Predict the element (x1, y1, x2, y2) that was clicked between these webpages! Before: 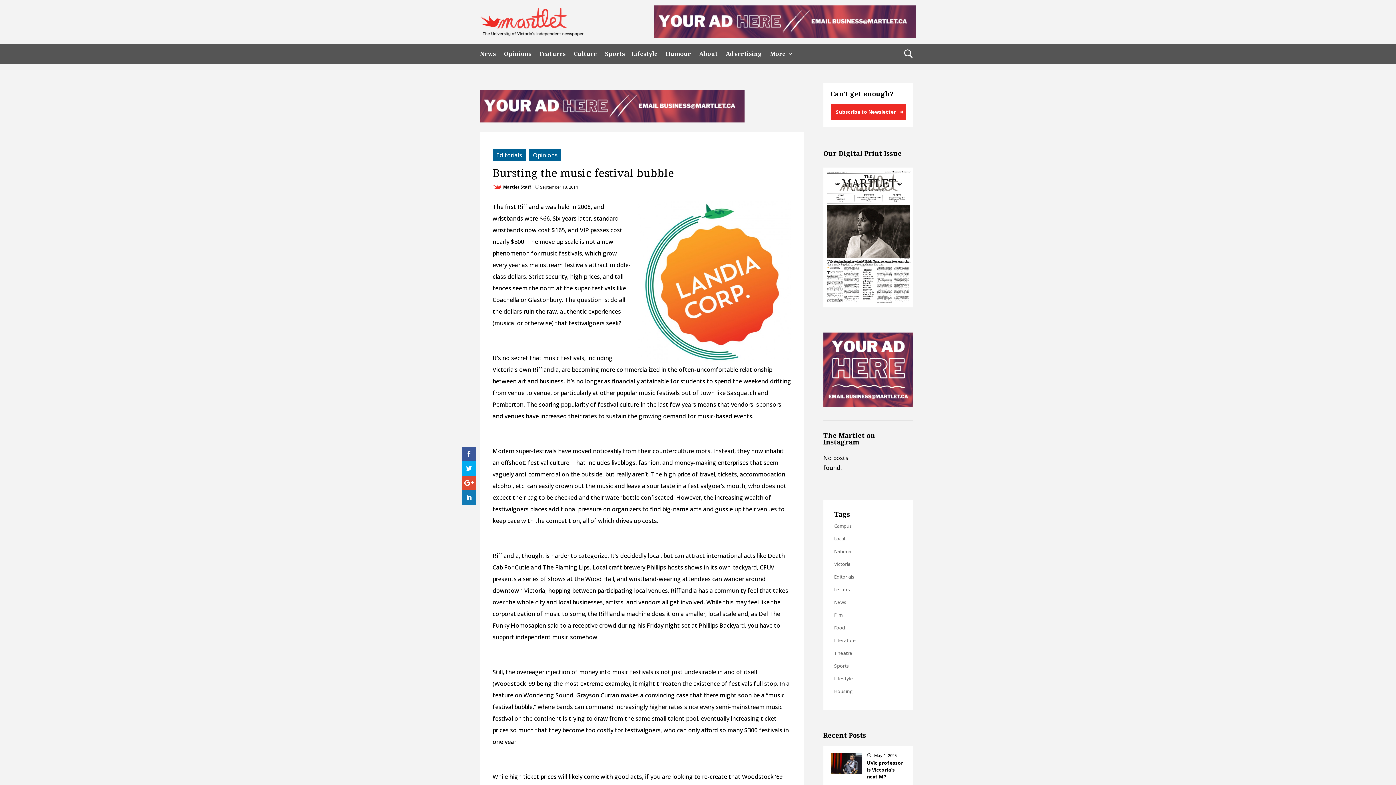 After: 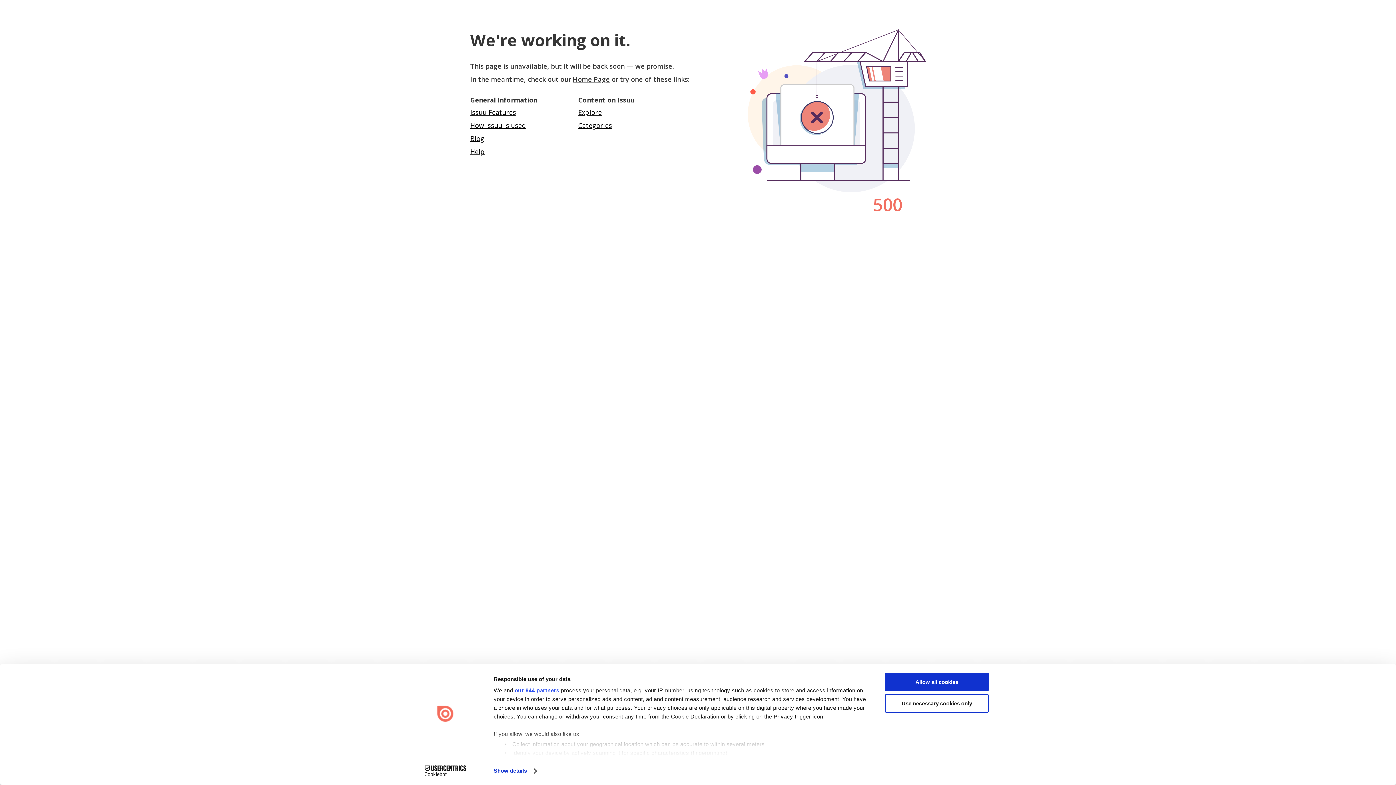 Action: bbox: (823, 301, 913, 309)